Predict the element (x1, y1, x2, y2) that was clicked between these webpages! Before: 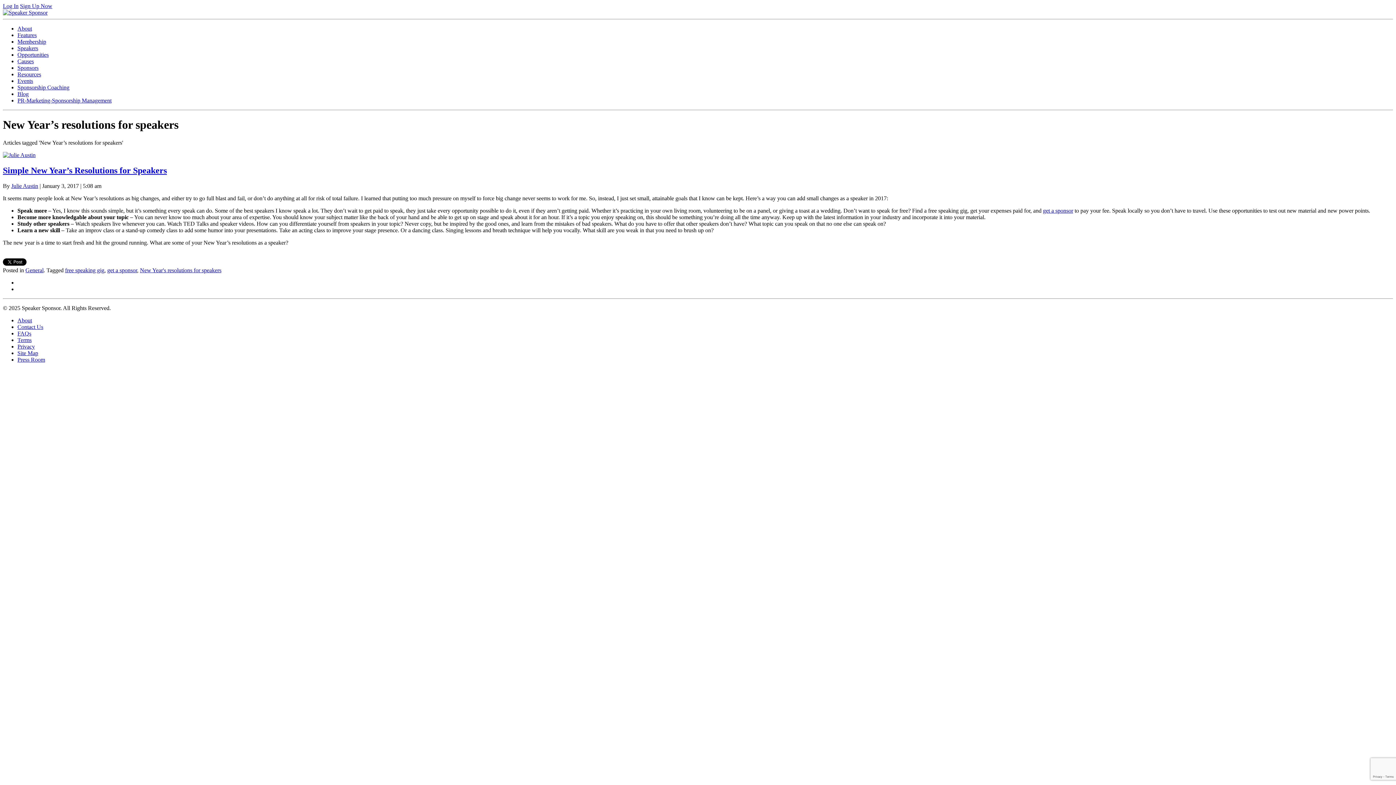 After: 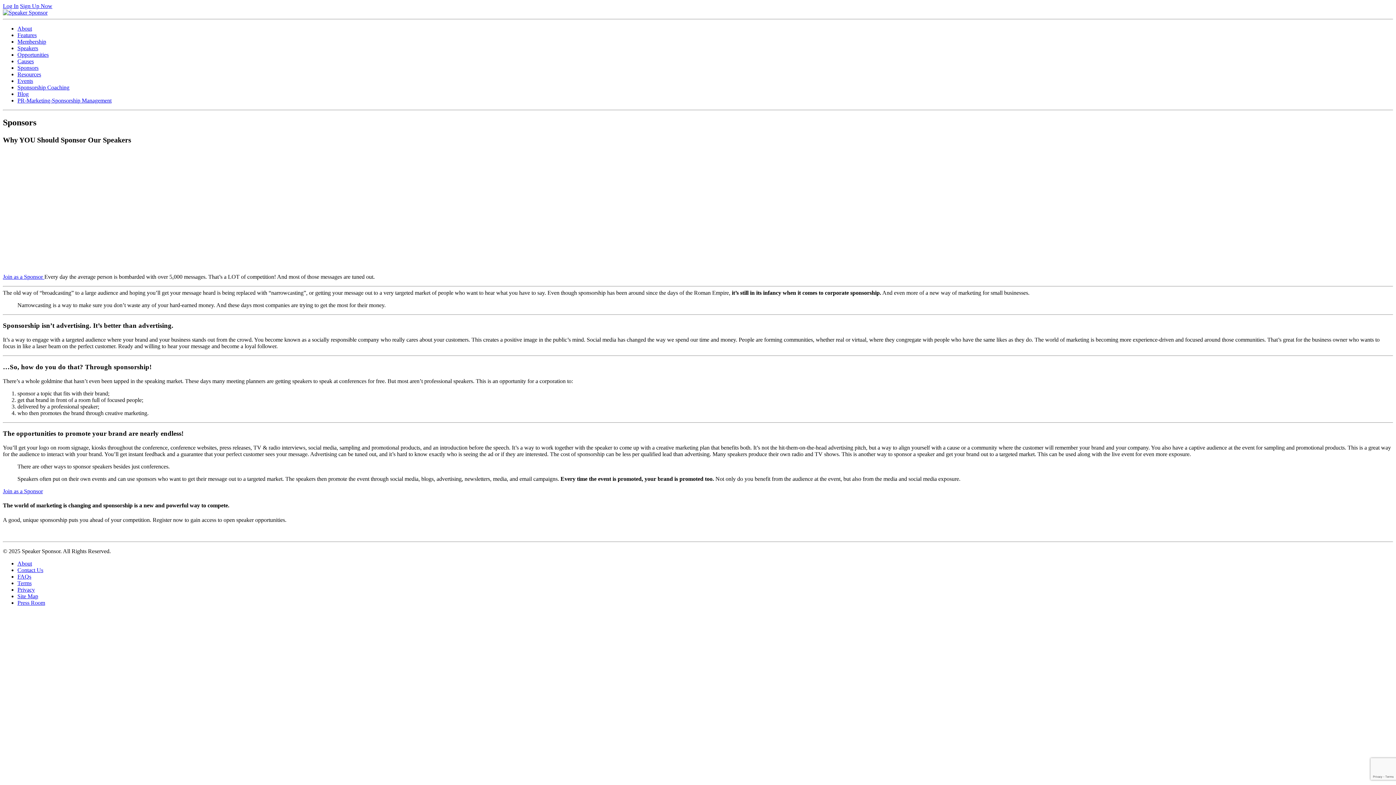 Action: bbox: (17, 64, 38, 70) label: Sponsors